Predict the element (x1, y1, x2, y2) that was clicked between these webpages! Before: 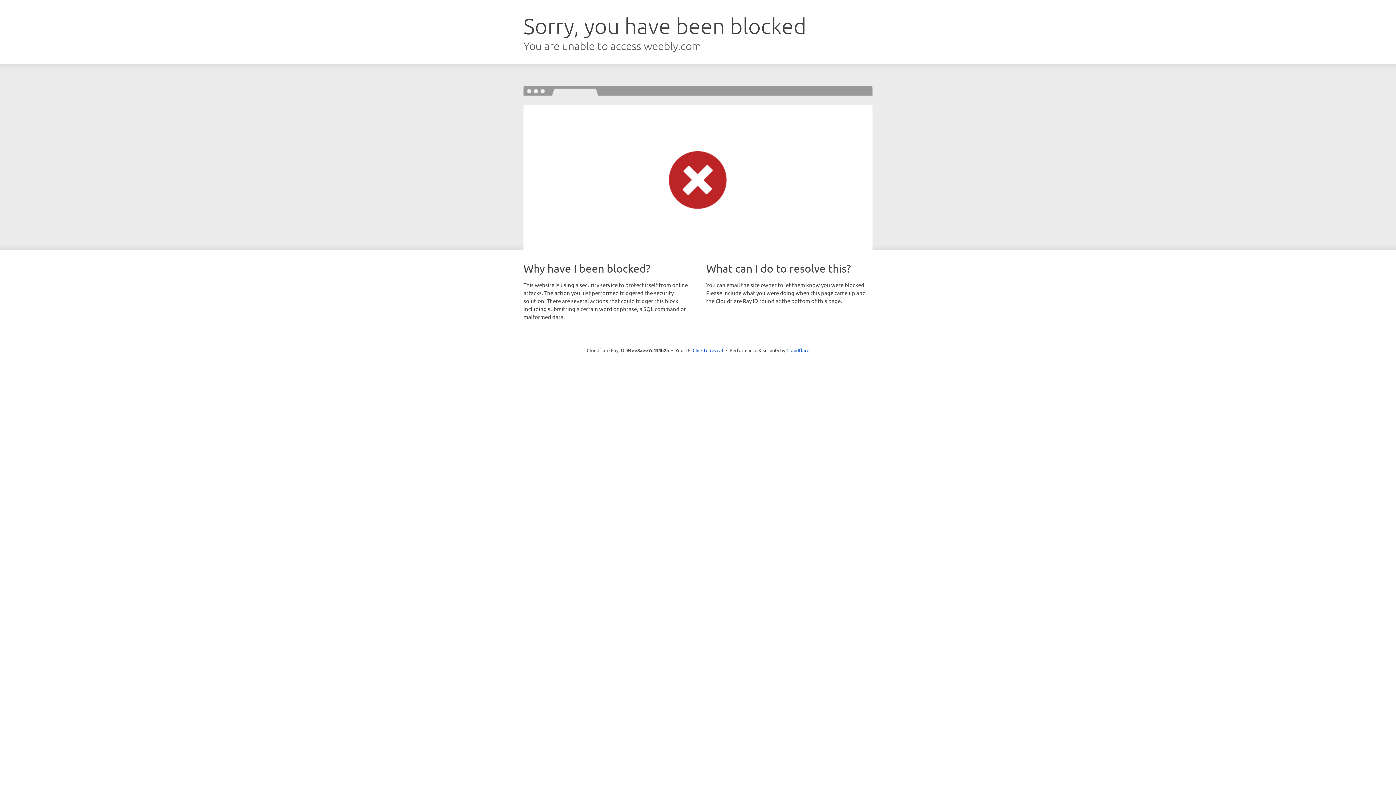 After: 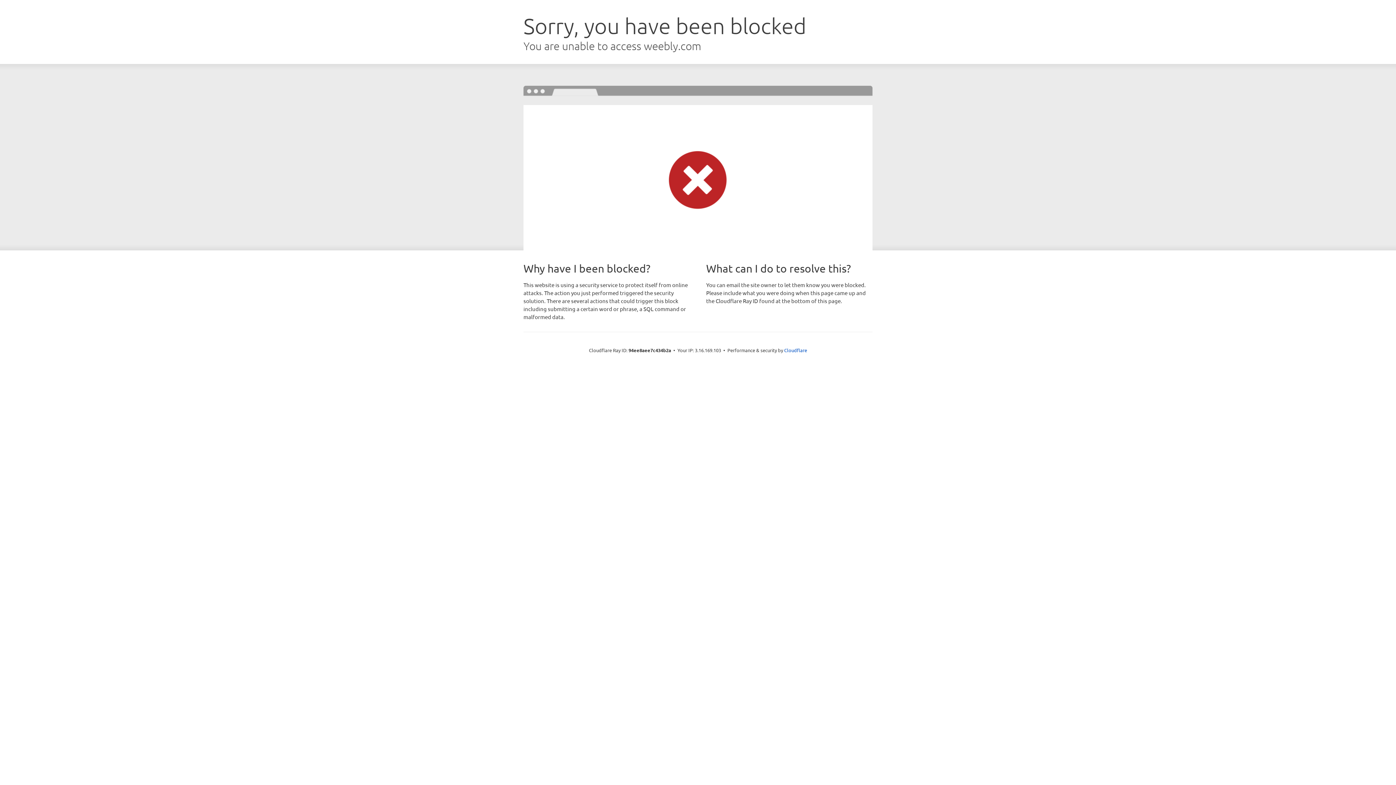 Action: bbox: (692, 346, 723, 353) label: Click to reveal